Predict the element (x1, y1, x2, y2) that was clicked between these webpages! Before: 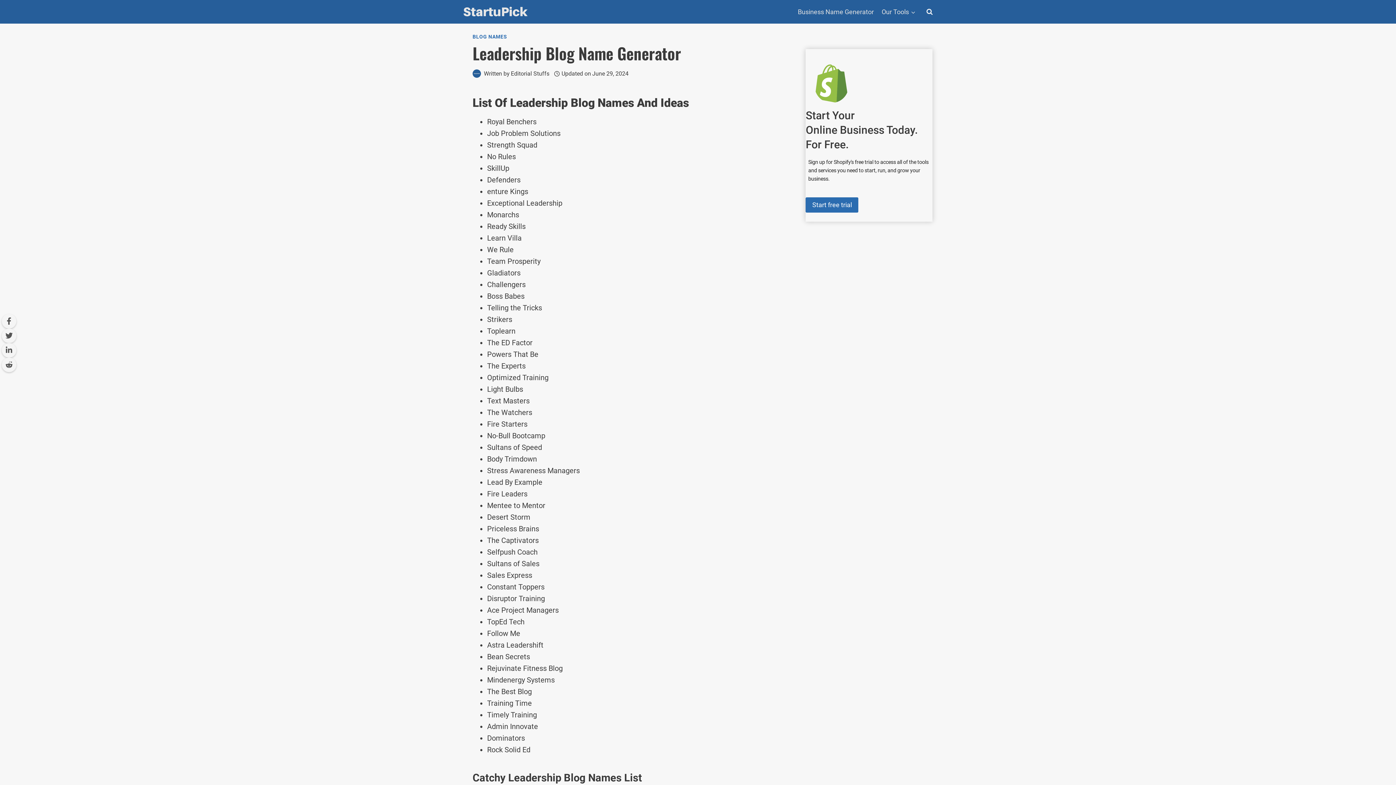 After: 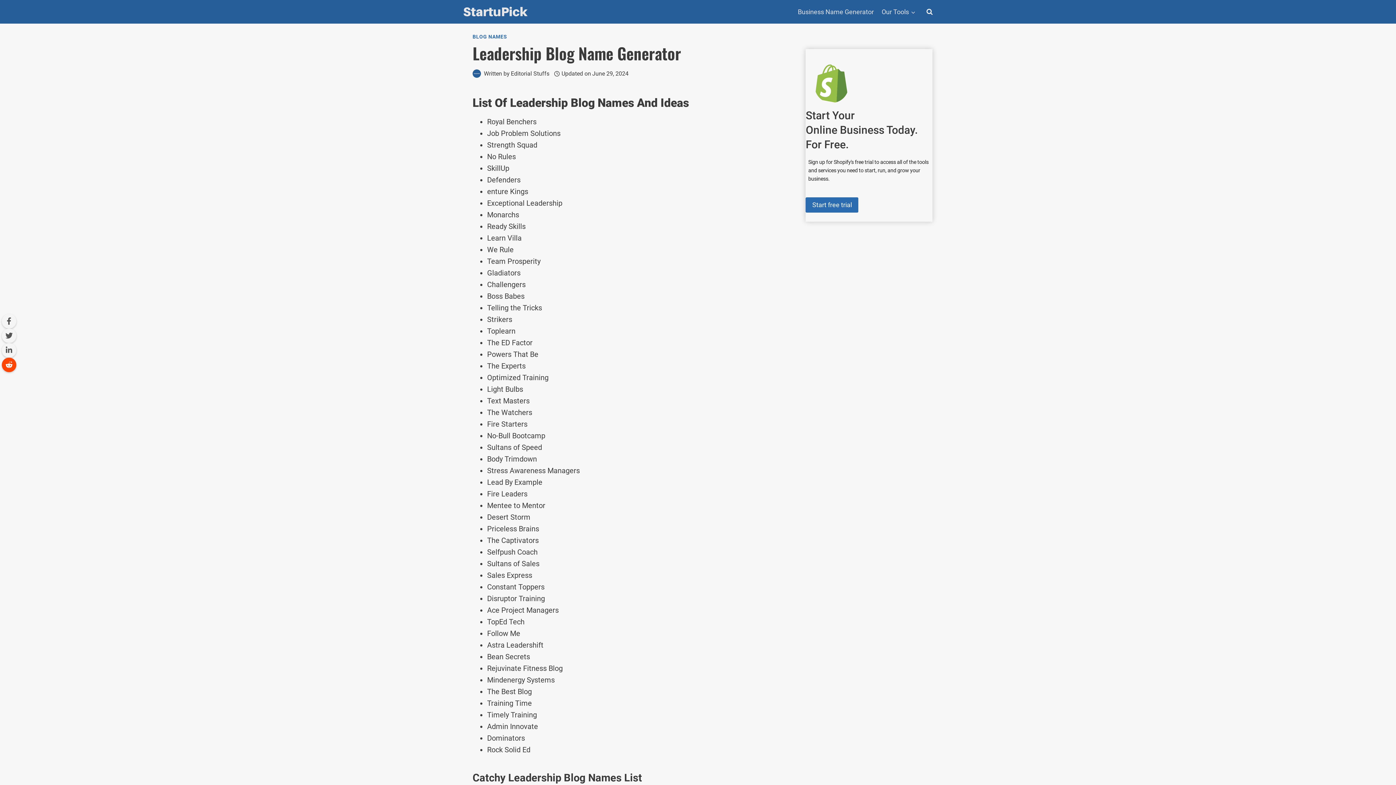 Action: bbox: (1, 357, 16, 372)